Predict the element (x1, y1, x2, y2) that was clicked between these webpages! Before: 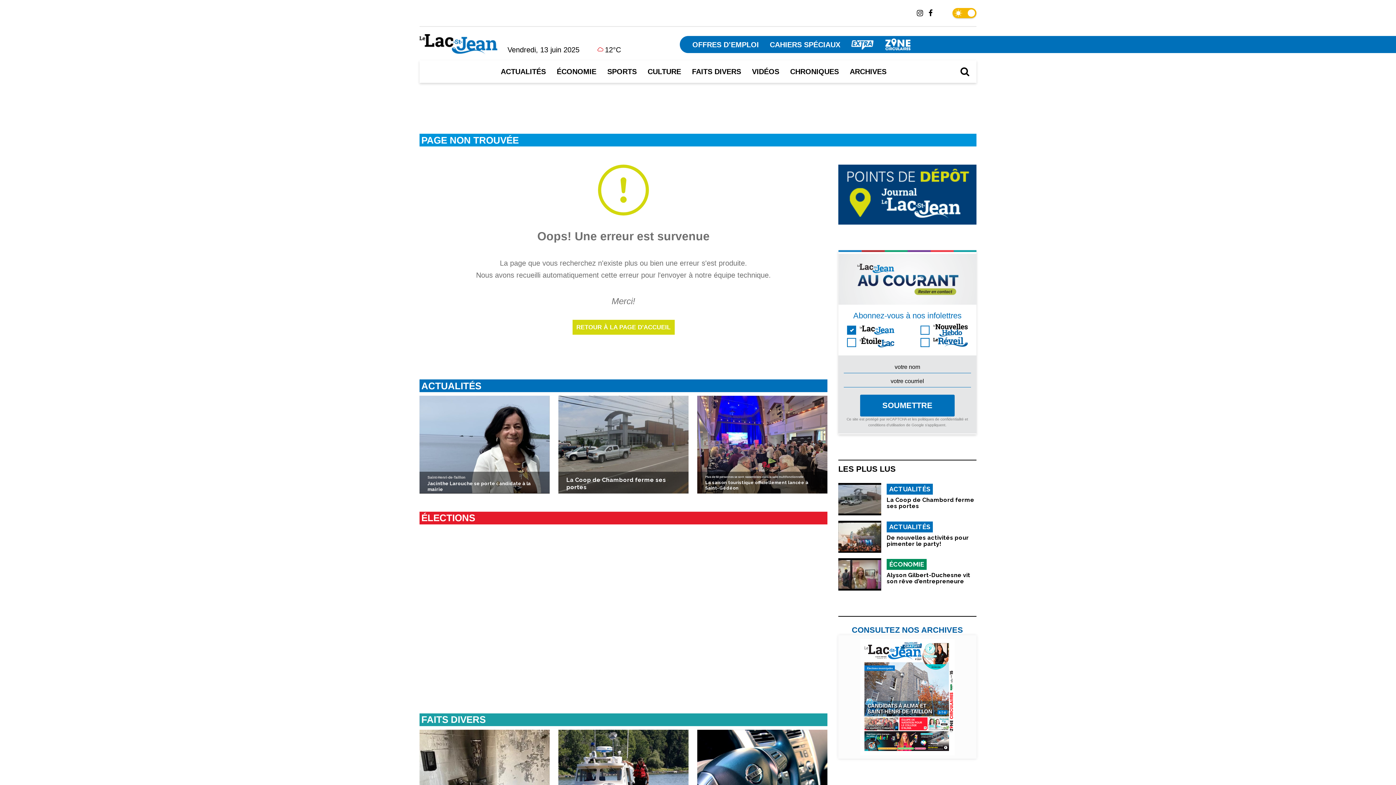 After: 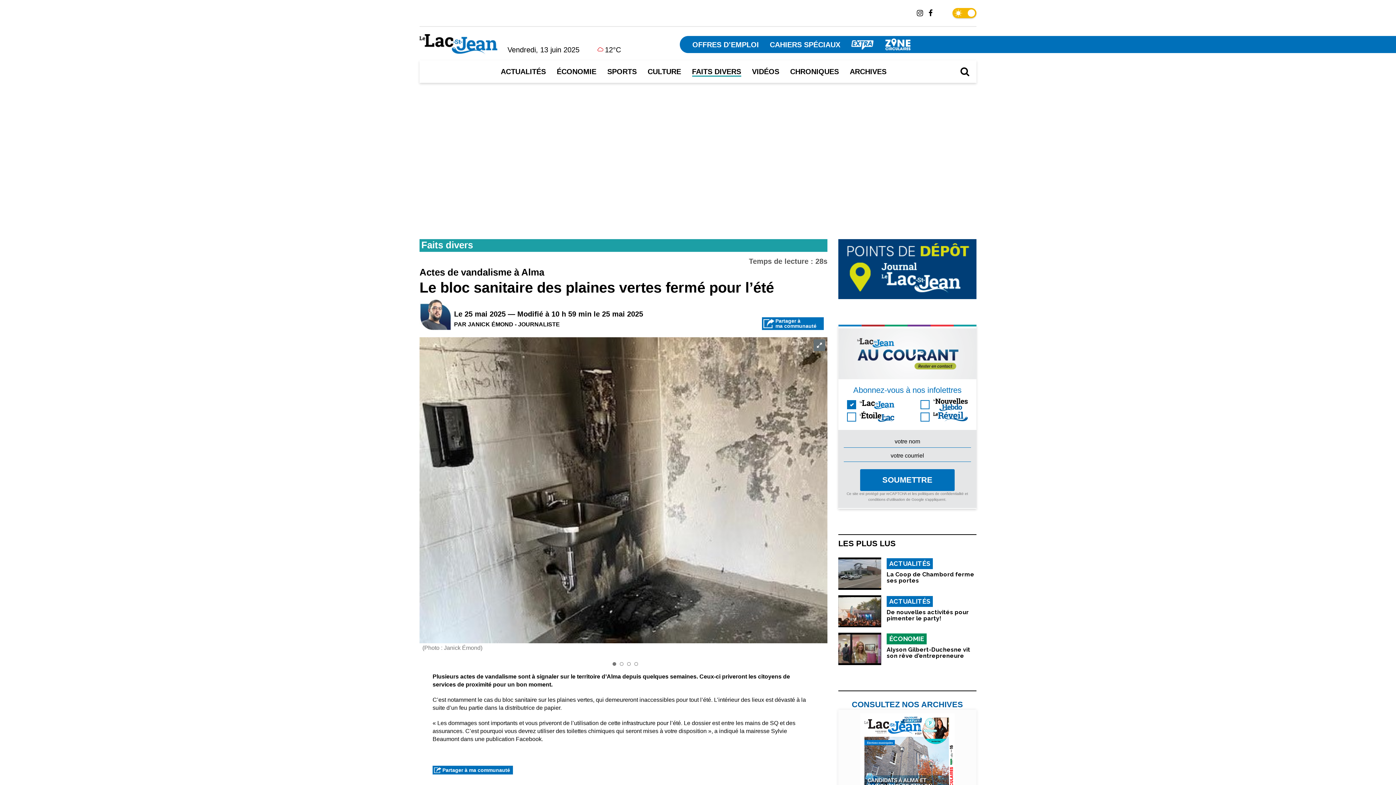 Action: bbox: (419, 730, 549, 827) label: Actes de vandalisme à Alma 
Le bloc sanitaire des plaines vertes fermé pour l’été